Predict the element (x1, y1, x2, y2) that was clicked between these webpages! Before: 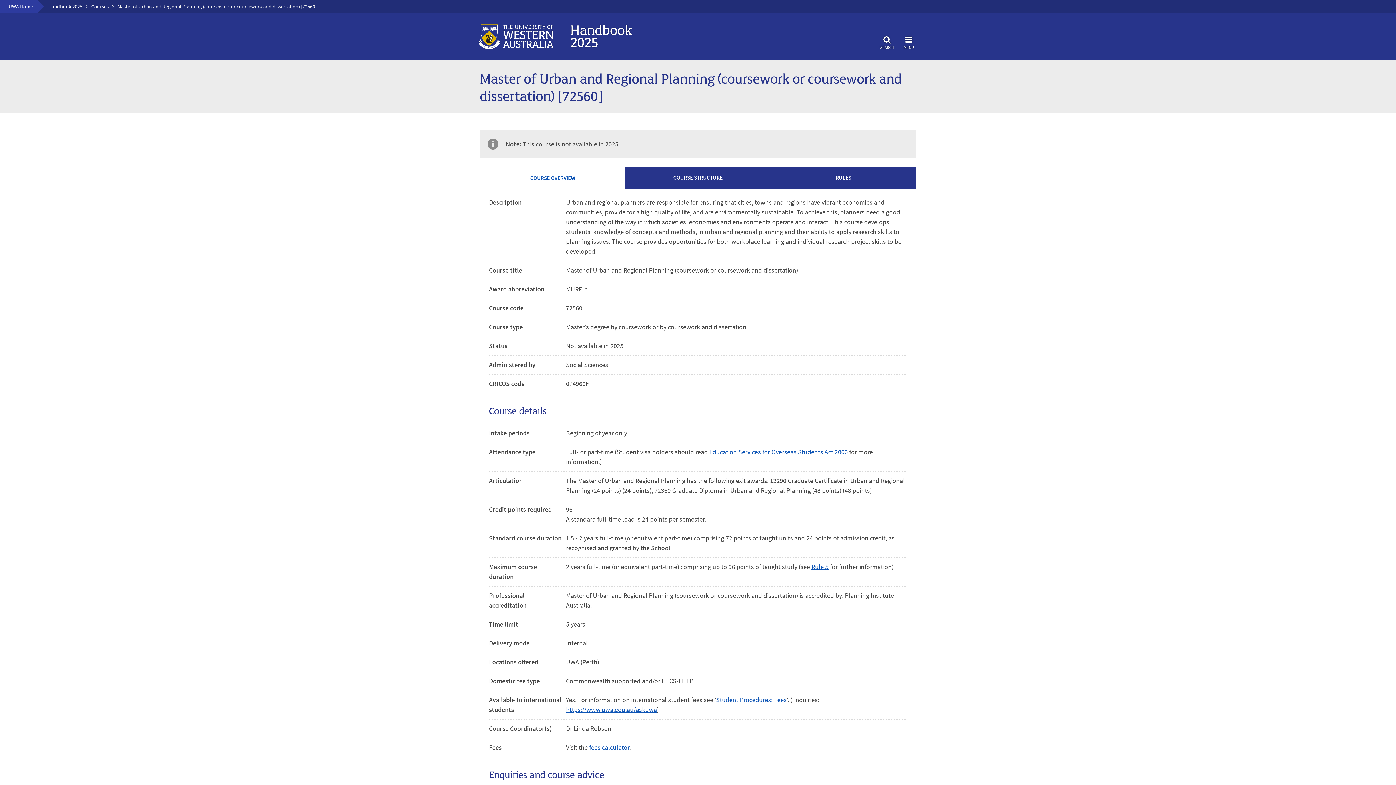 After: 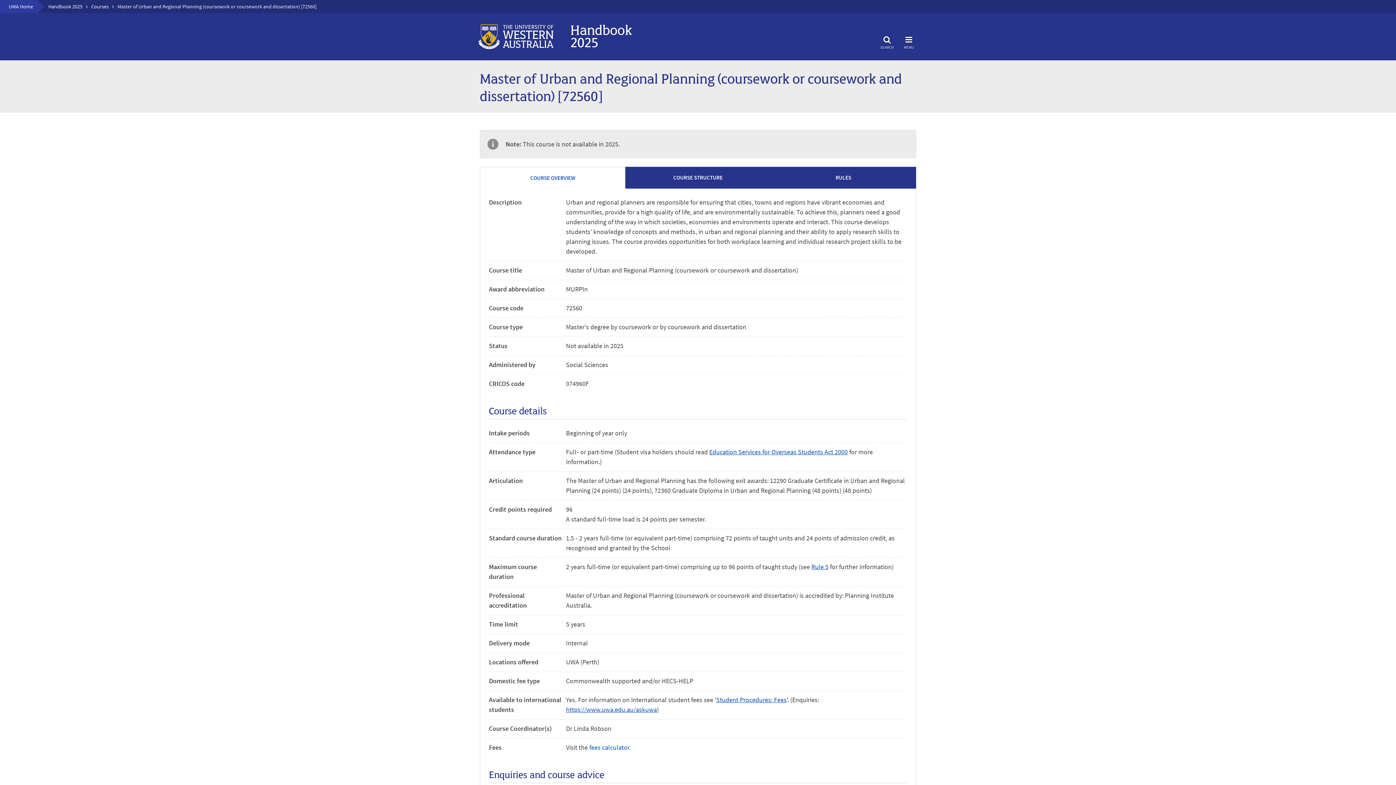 Action: label: fees calculator bbox: (589, 743, 629, 752)